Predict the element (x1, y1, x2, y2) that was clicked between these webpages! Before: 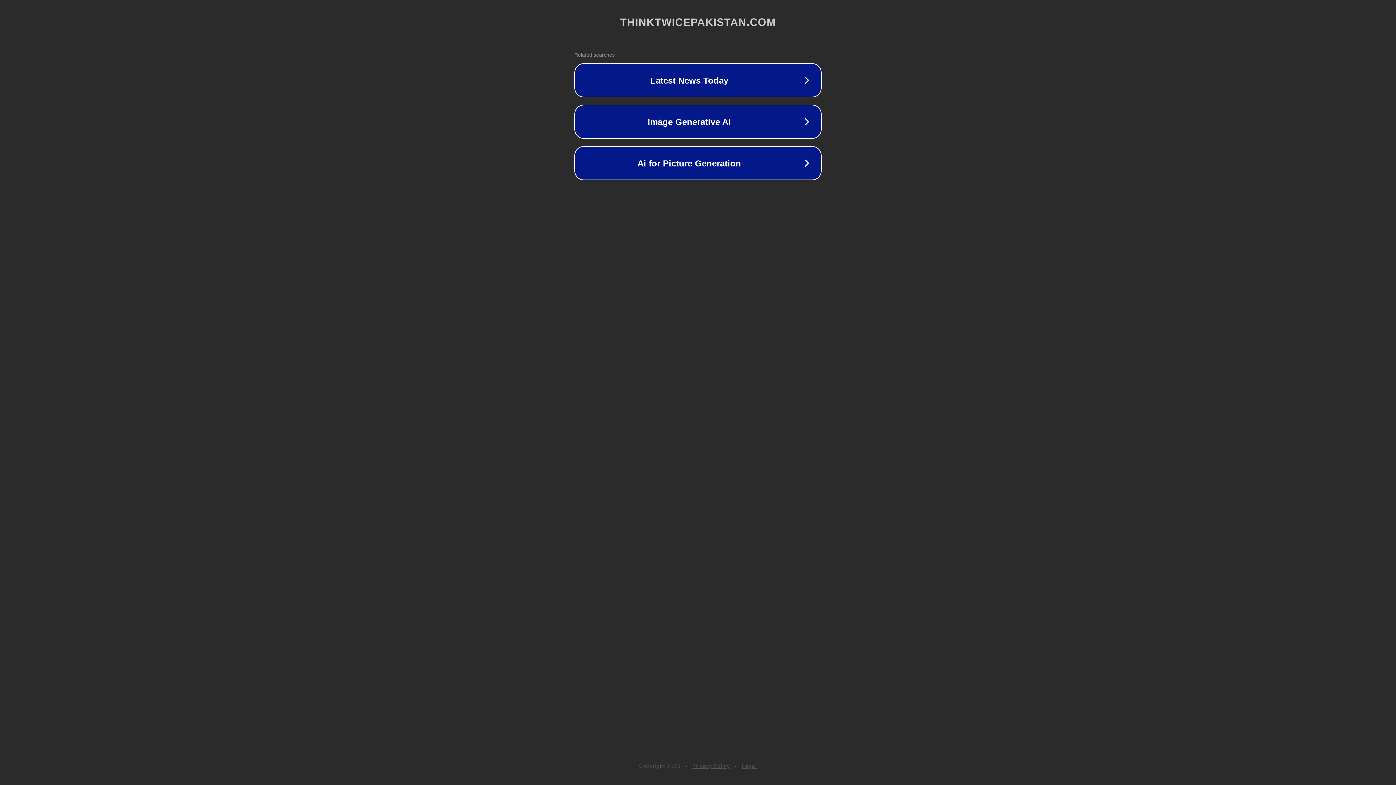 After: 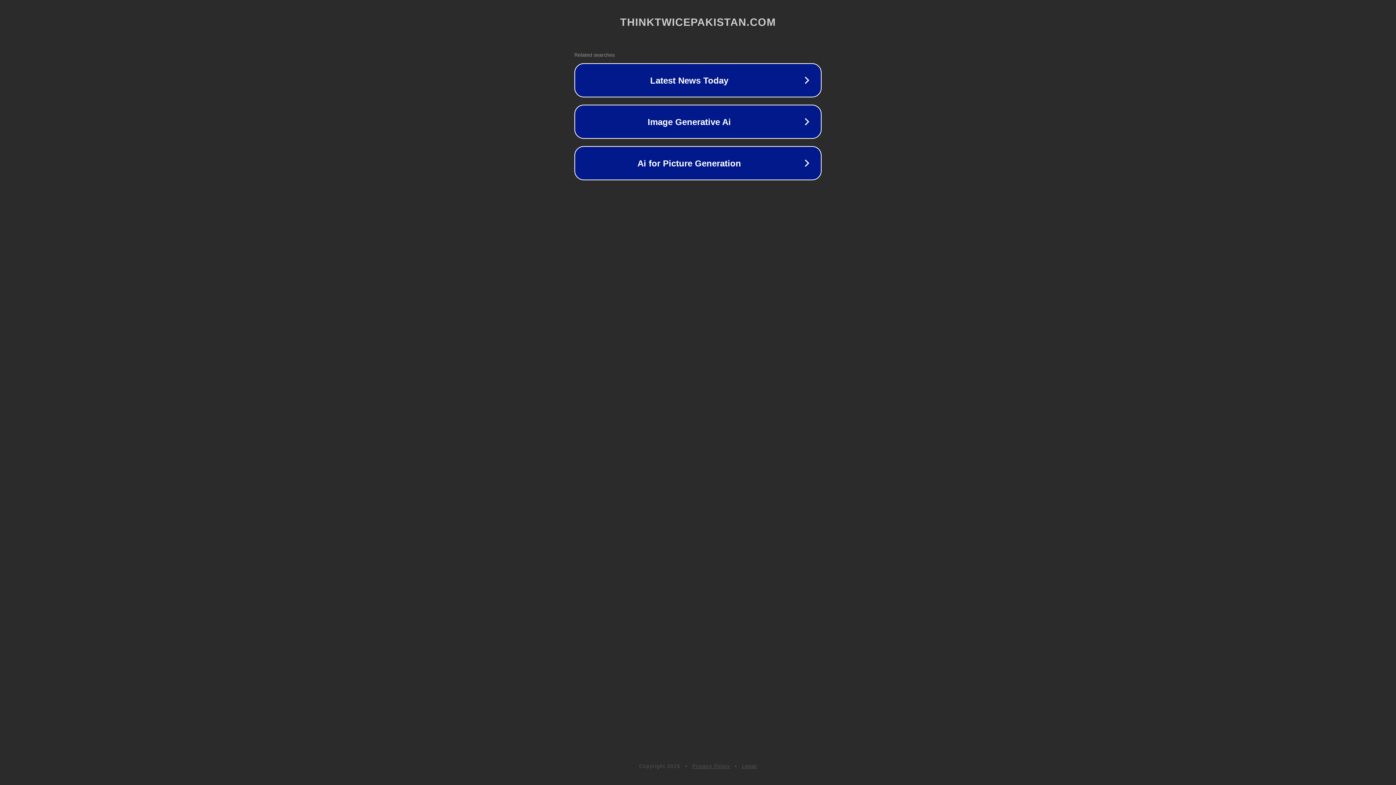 Action: label: Legal bbox: (742, 763, 757, 769)